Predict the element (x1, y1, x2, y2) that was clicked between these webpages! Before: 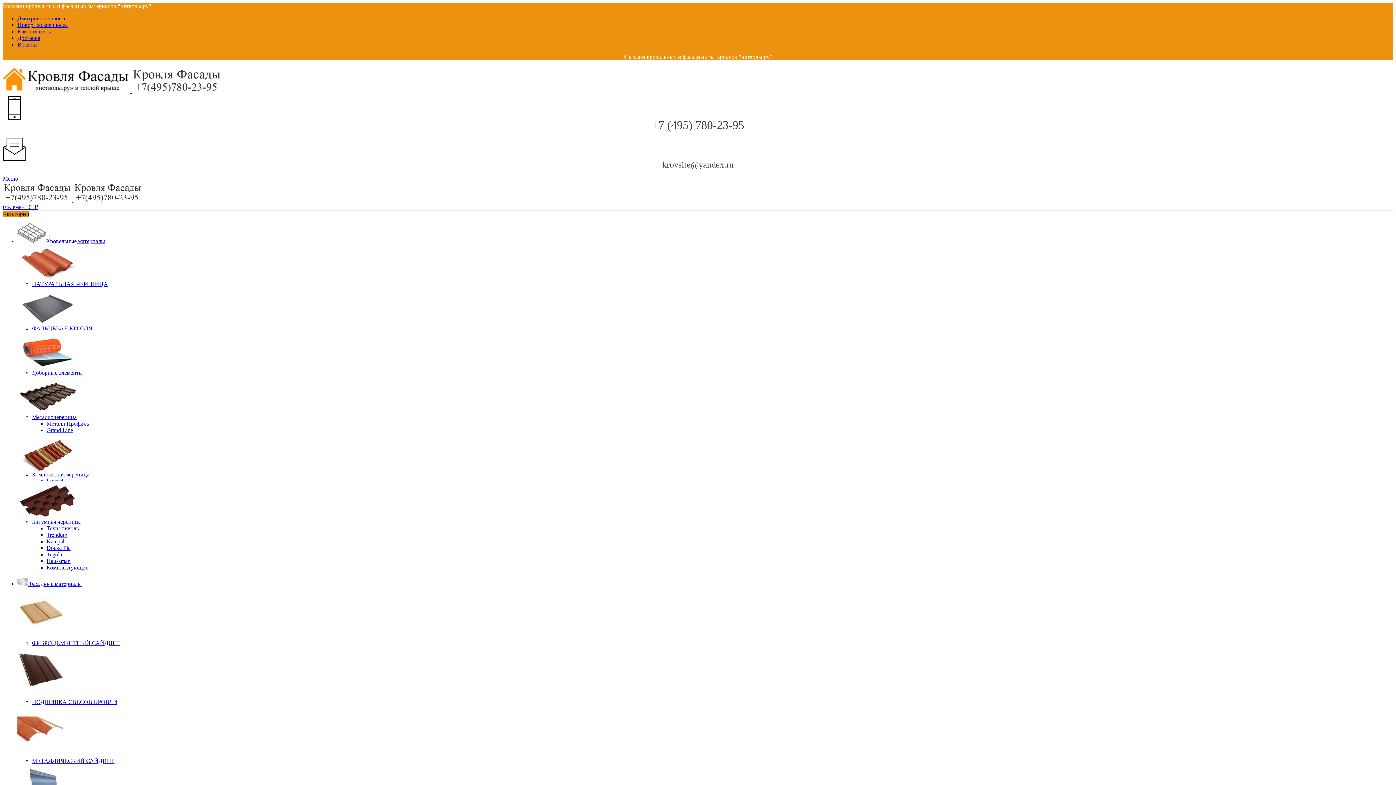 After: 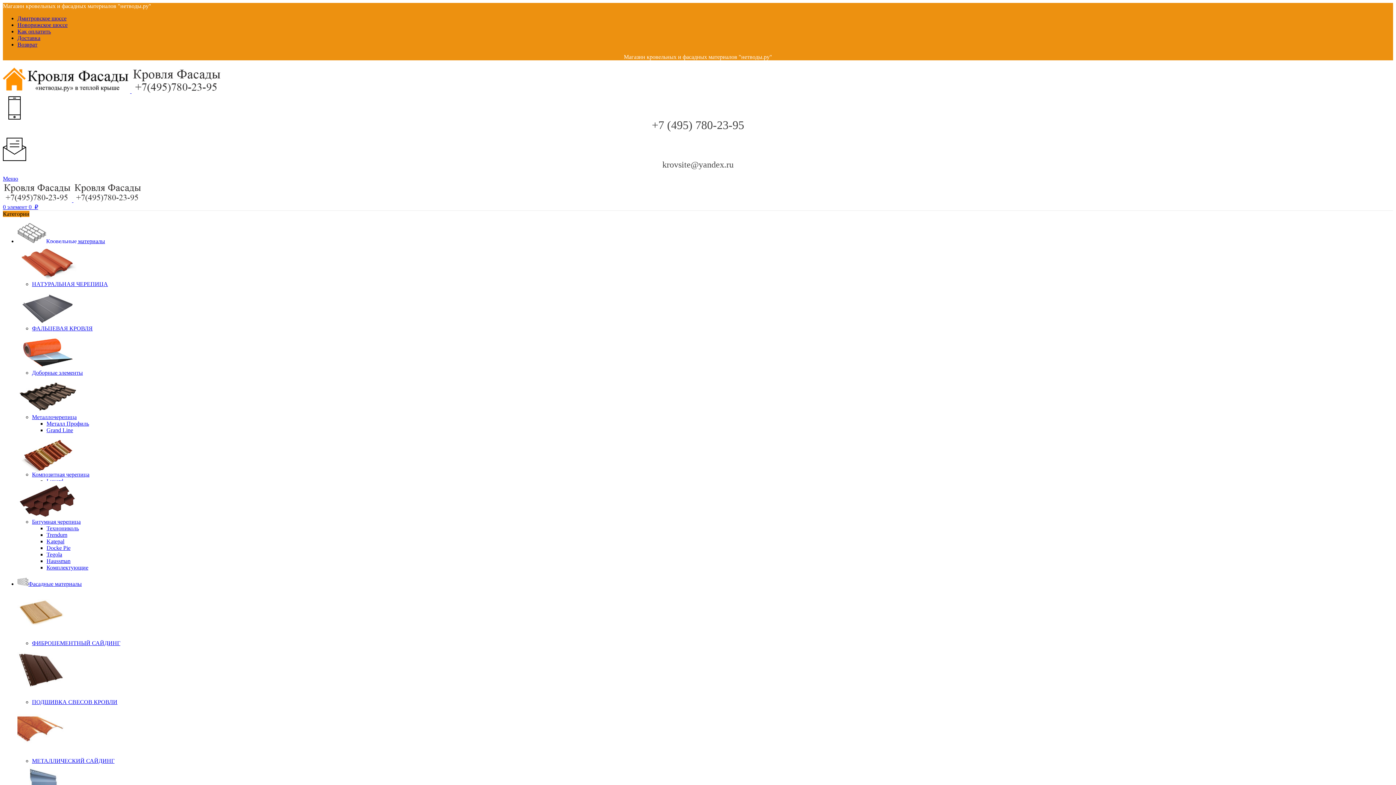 Action: label: Grand Line bbox: (46, 427, 73, 433)